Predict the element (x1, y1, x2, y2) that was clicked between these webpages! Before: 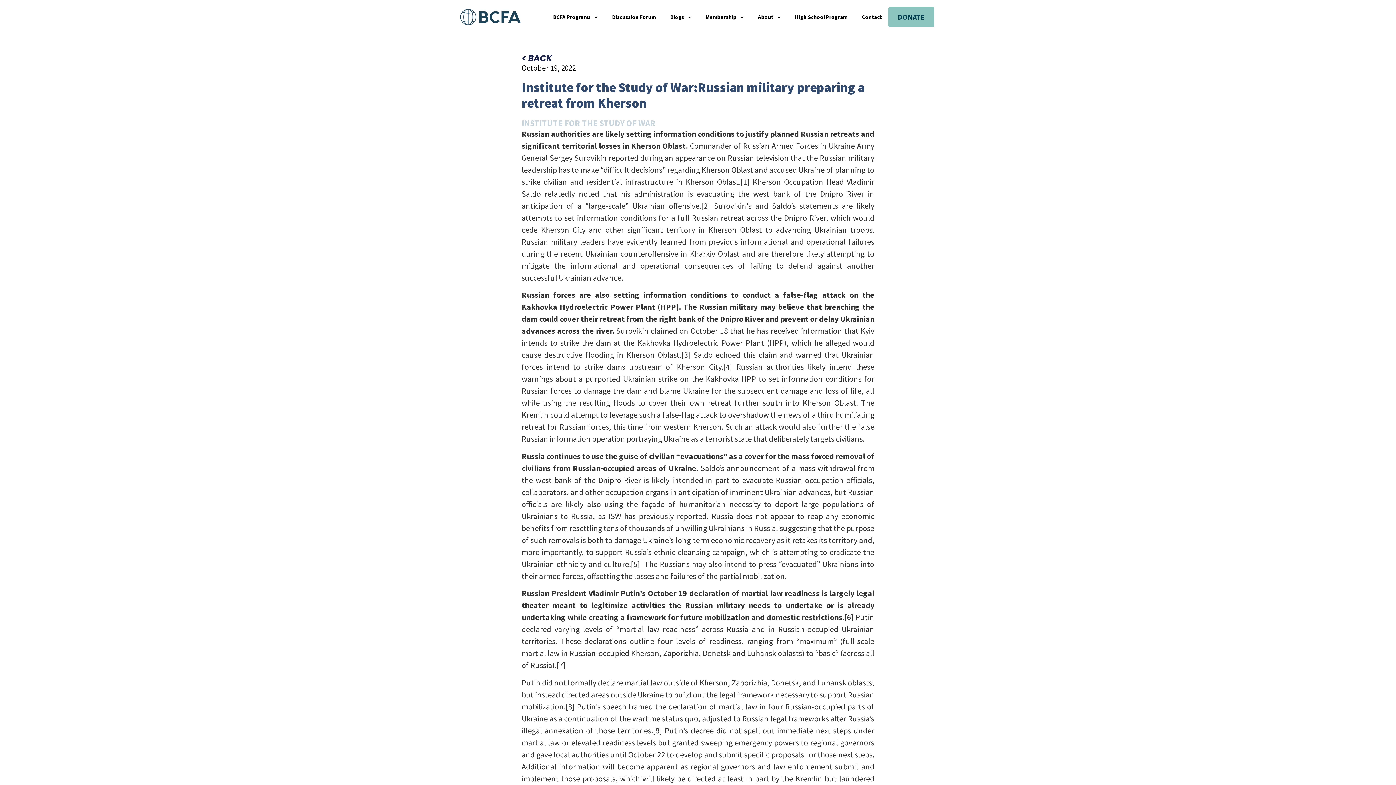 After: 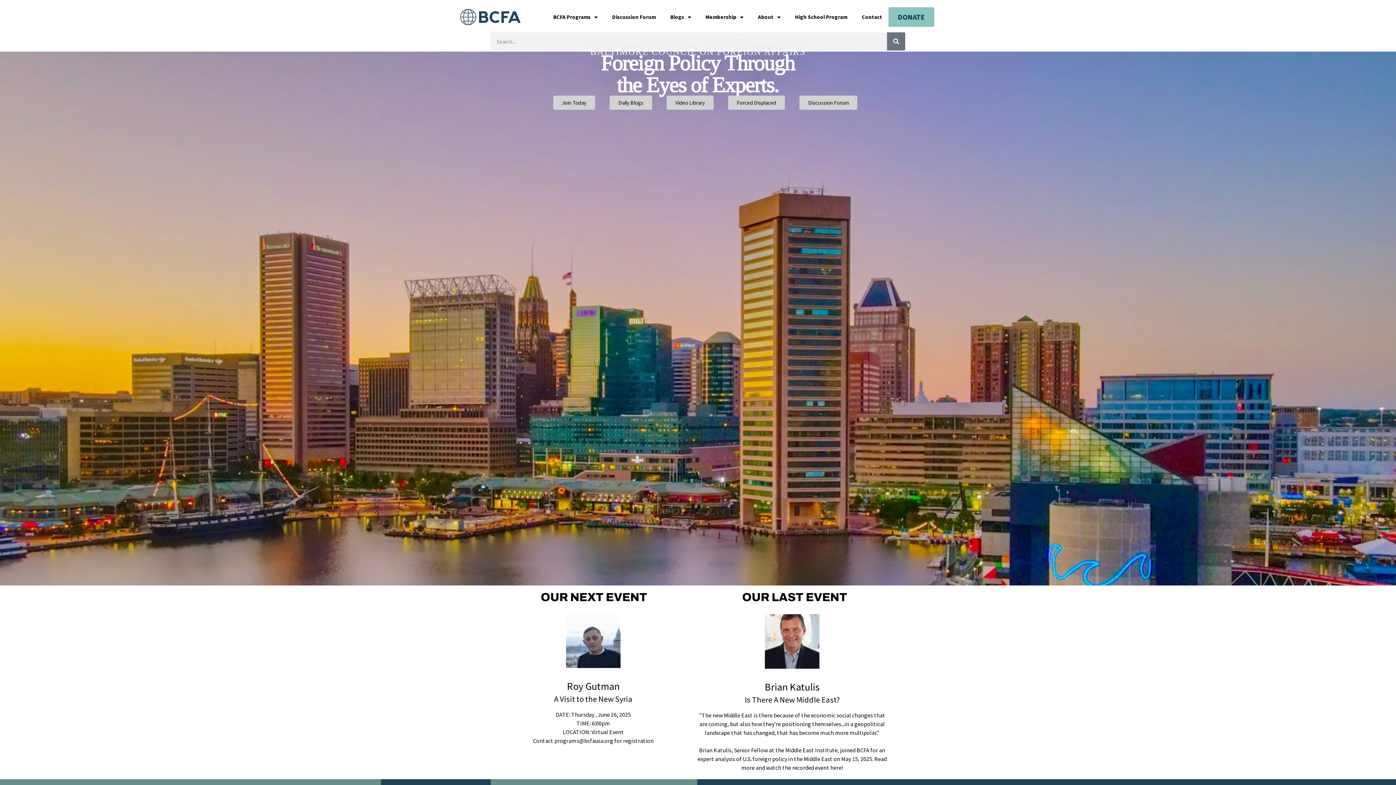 Action: bbox: (460, 9, 520, 25)